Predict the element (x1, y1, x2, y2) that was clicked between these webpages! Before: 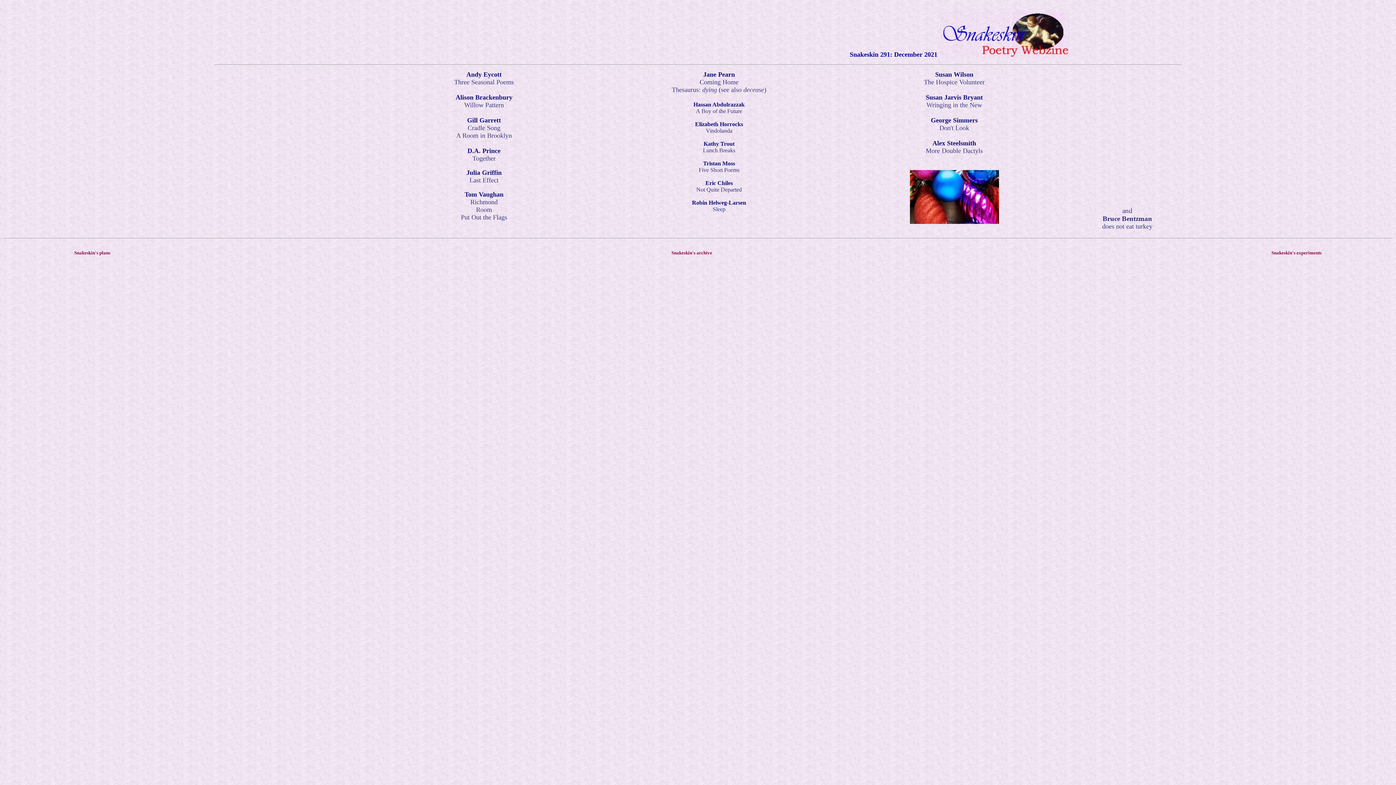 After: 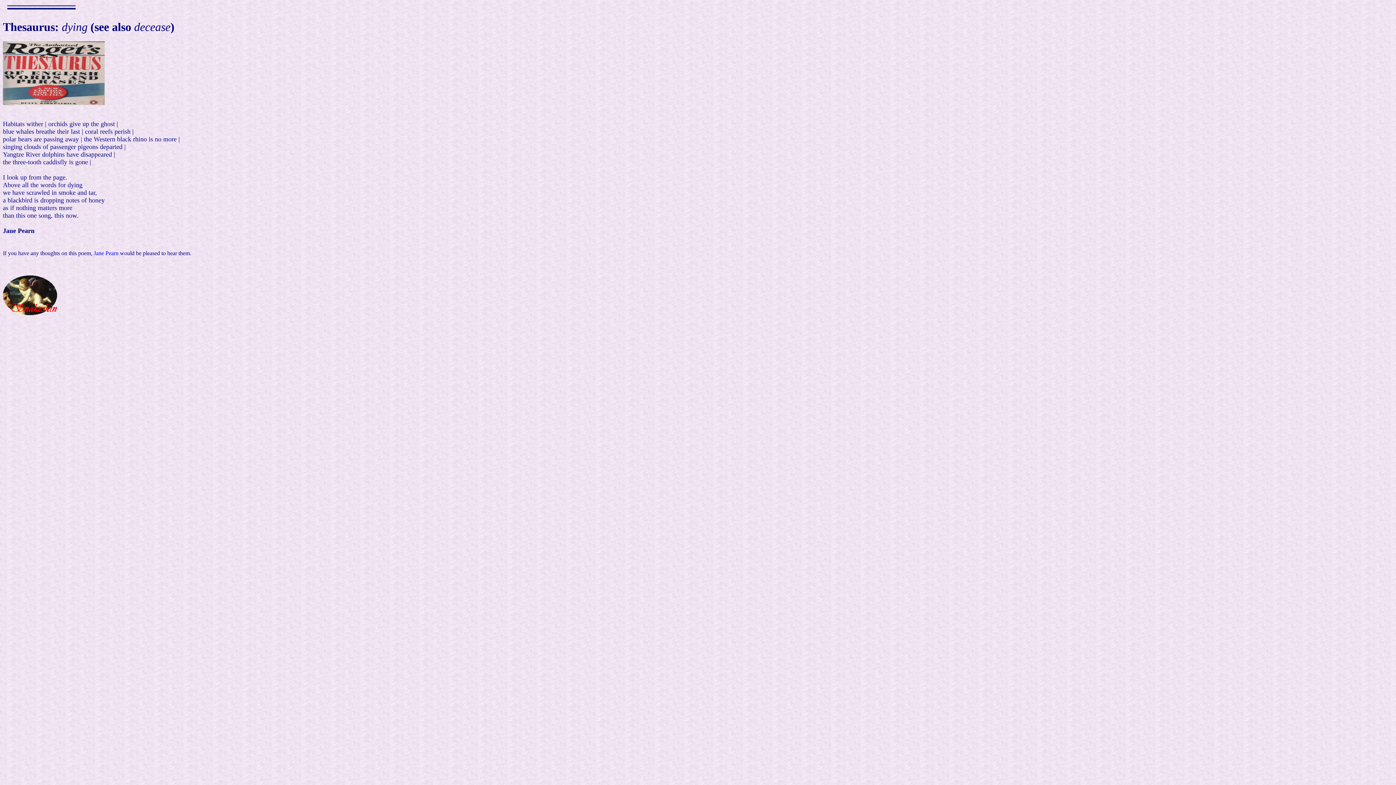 Action: bbox: (672, 86, 766, 93) label: Thesaurus: dying (see also decease)